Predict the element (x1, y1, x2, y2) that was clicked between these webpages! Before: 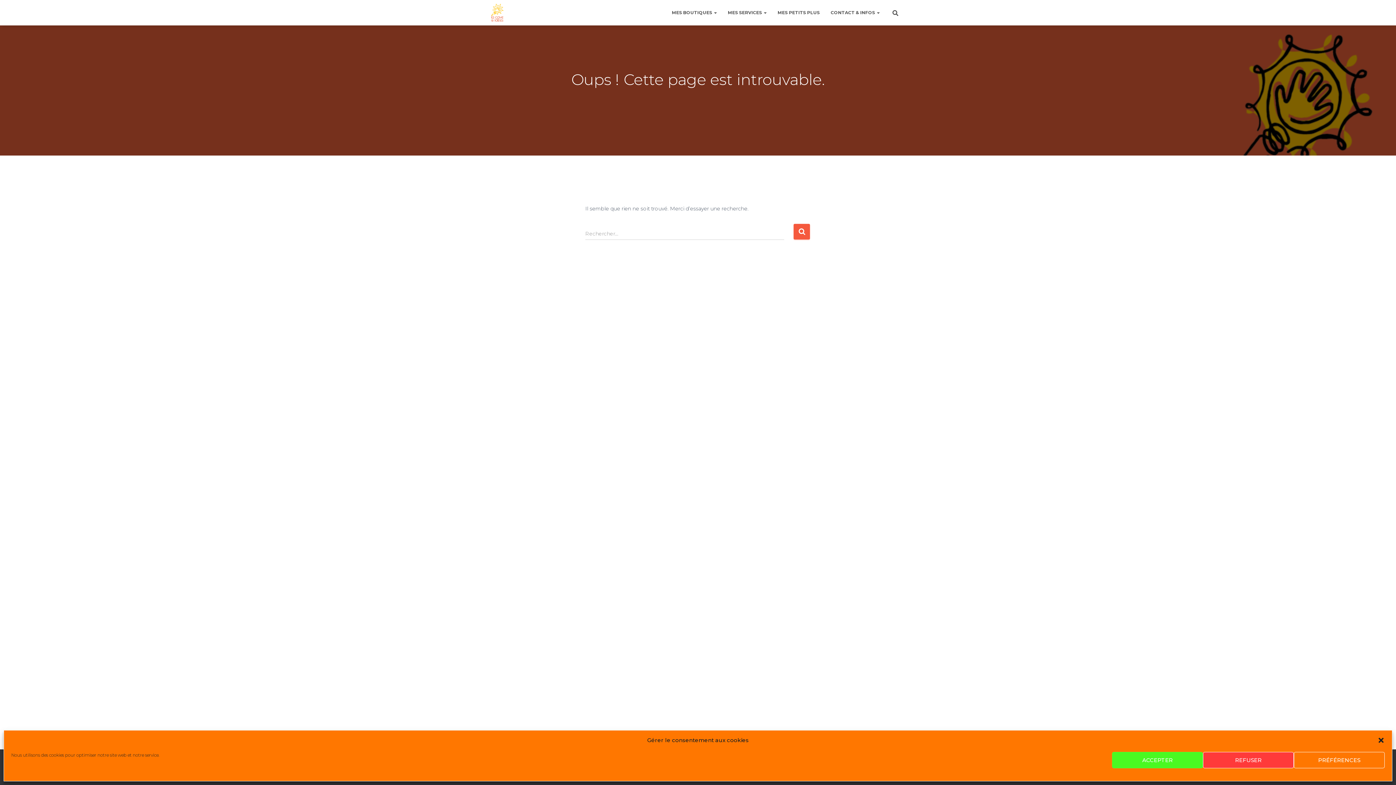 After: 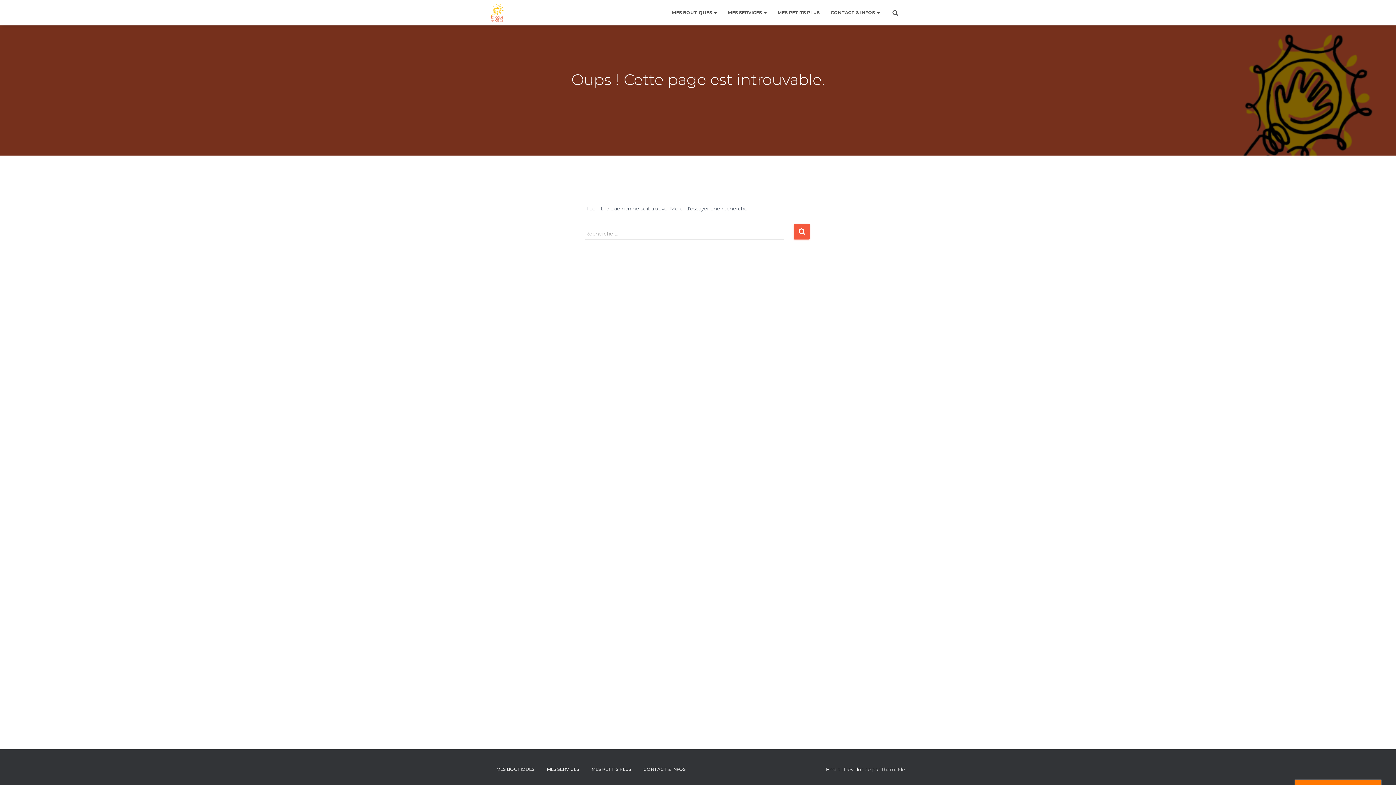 Action: label: Fermer la boîte de dialogue bbox: (1377, 737, 1385, 744)